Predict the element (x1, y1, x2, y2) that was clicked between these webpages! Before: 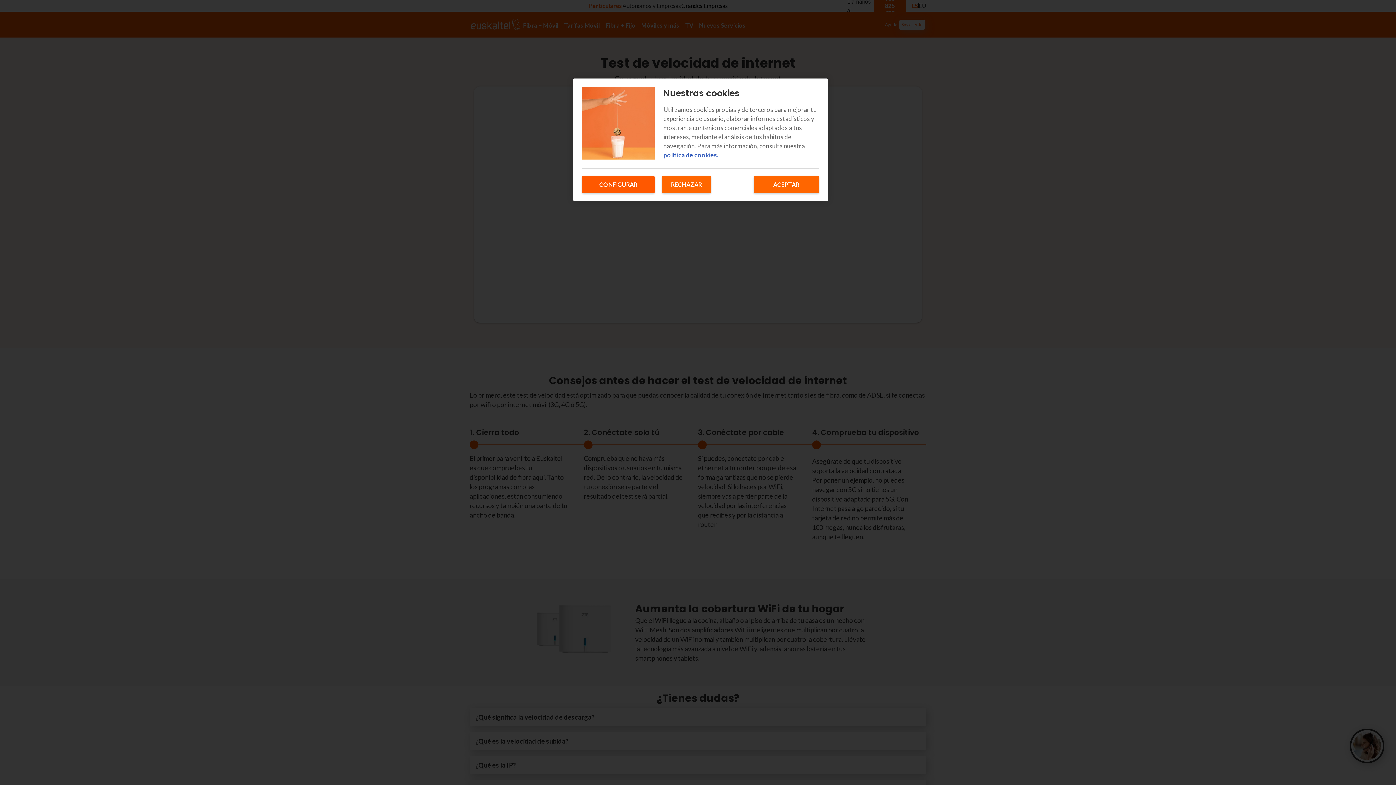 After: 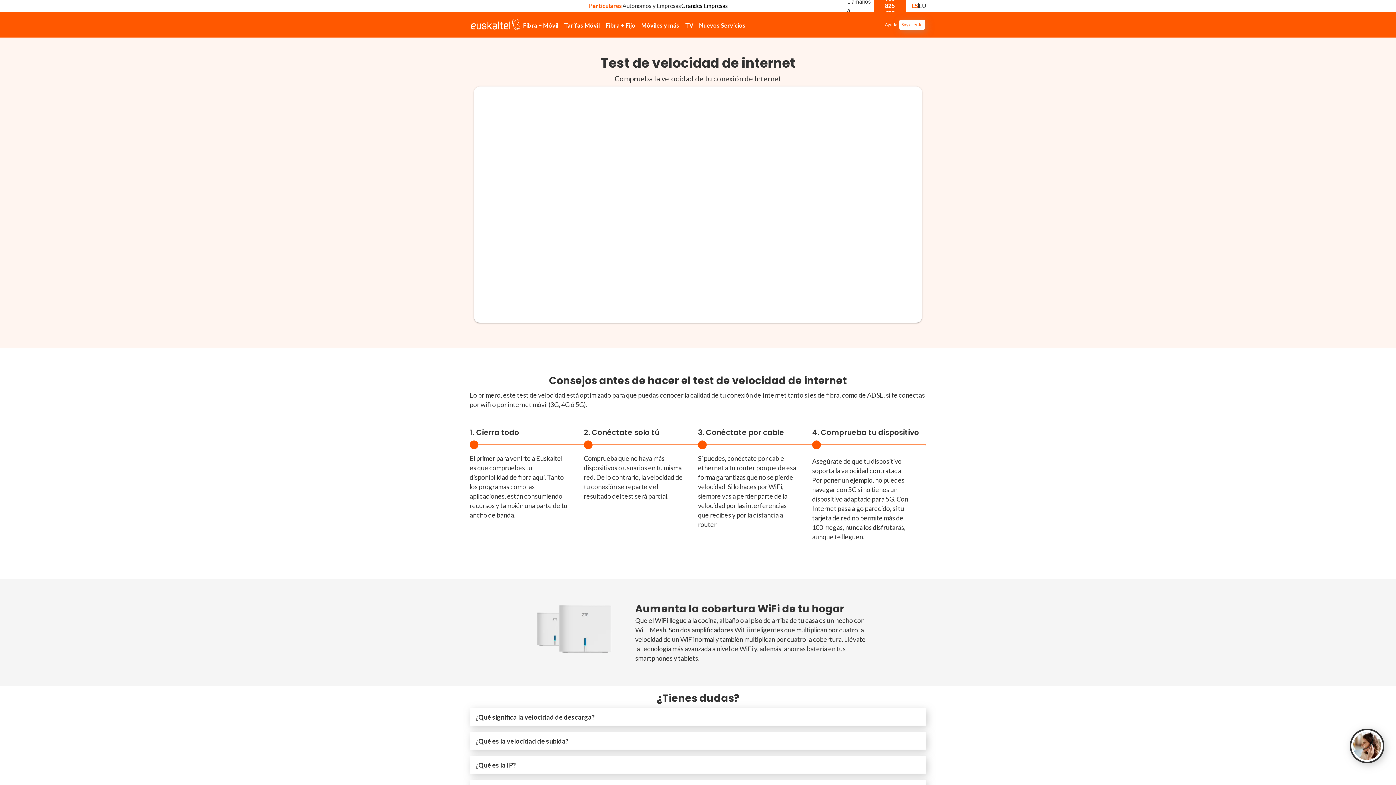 Action: bbox: (753, 176, 819, 193) label: ACEPTAR